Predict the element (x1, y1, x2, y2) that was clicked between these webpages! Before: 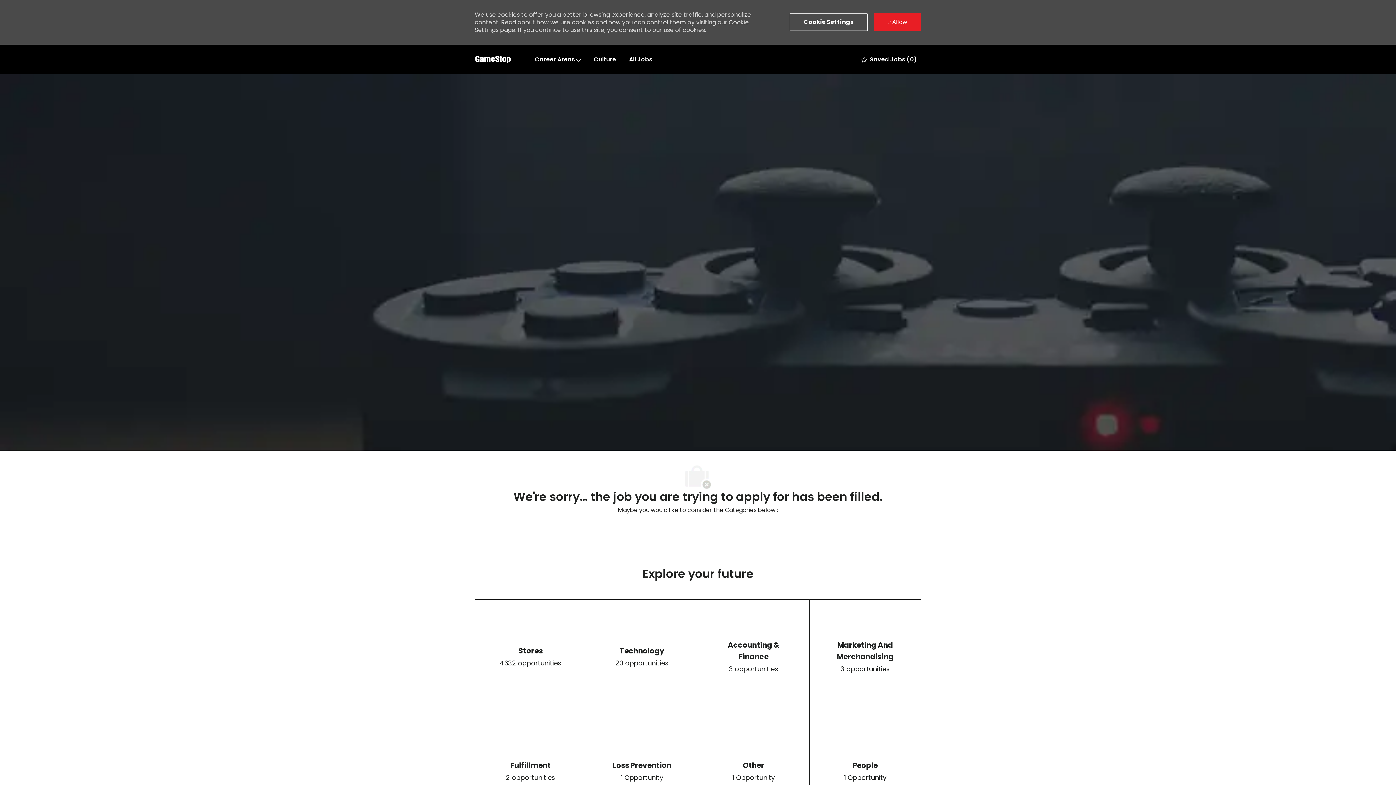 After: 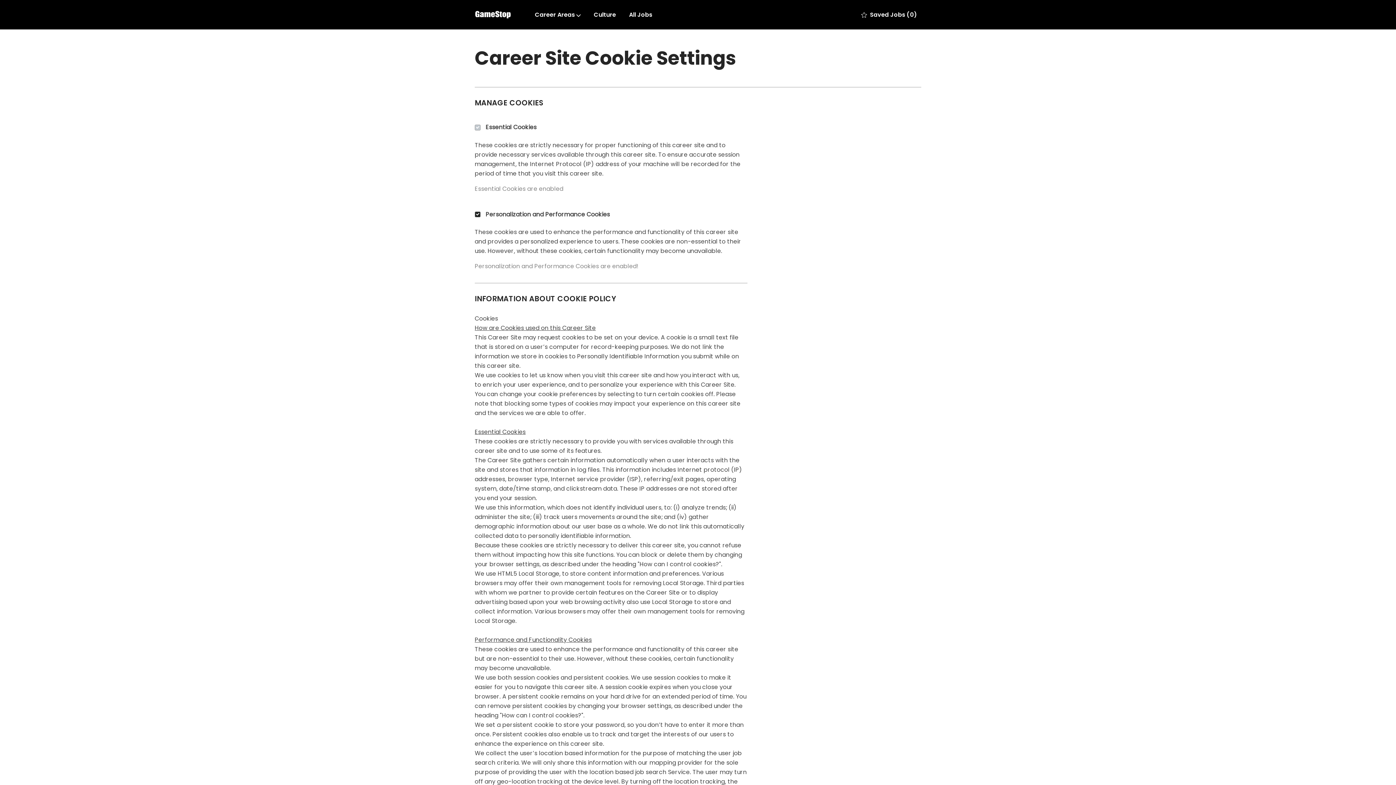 Action: bbox: (789, 13, 868, 30) label: Click here to change your Cookie Settings